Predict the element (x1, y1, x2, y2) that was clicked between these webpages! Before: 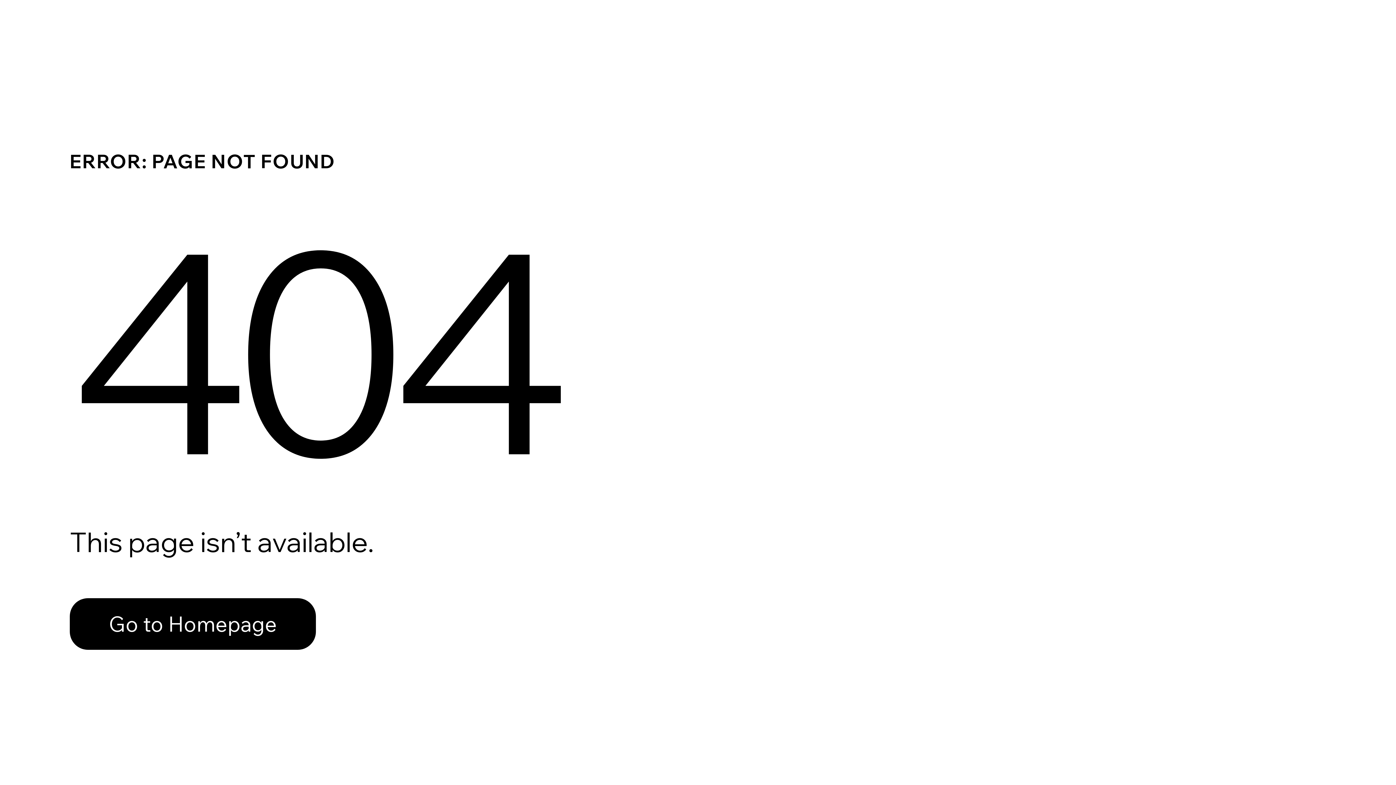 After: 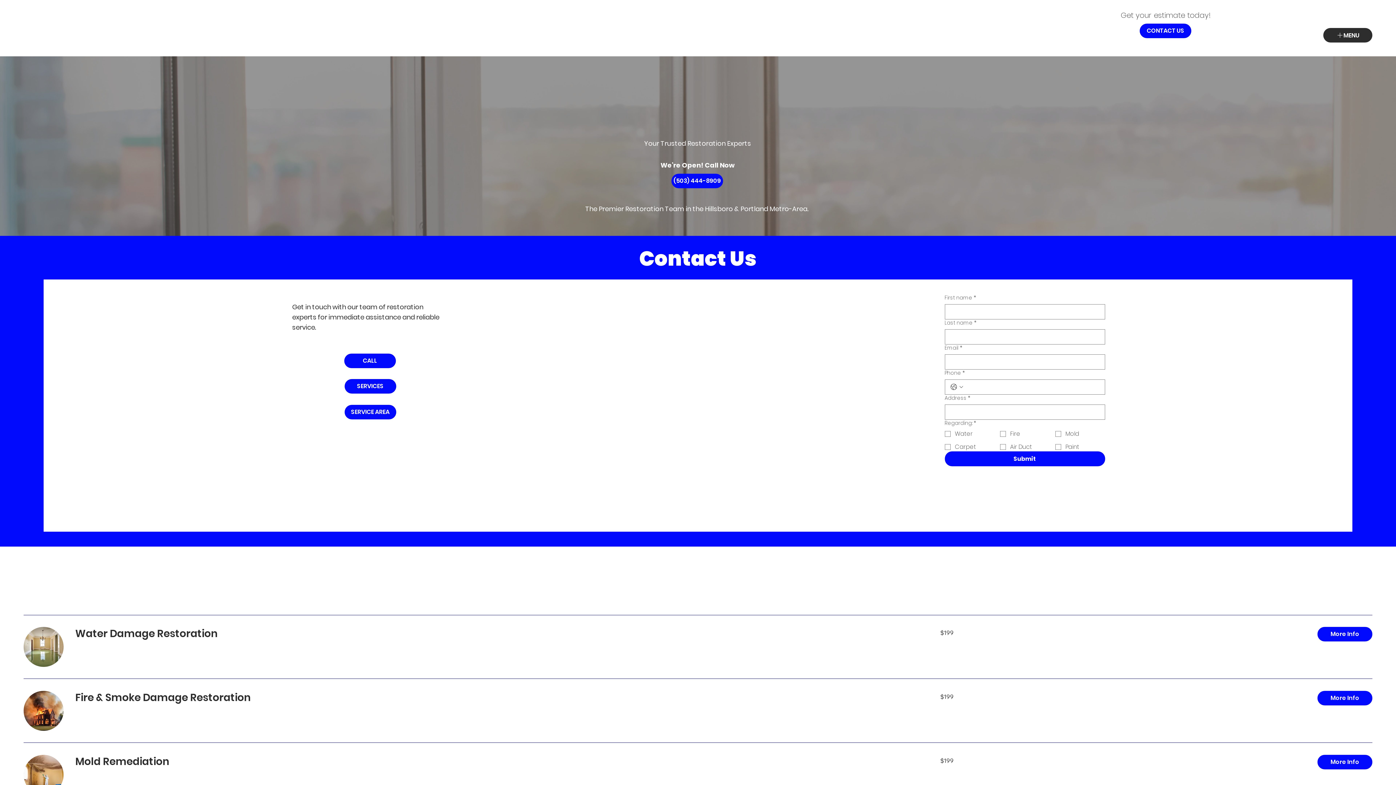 Action: bbox: (69, 582, 768, 659) label: Go to Homepage